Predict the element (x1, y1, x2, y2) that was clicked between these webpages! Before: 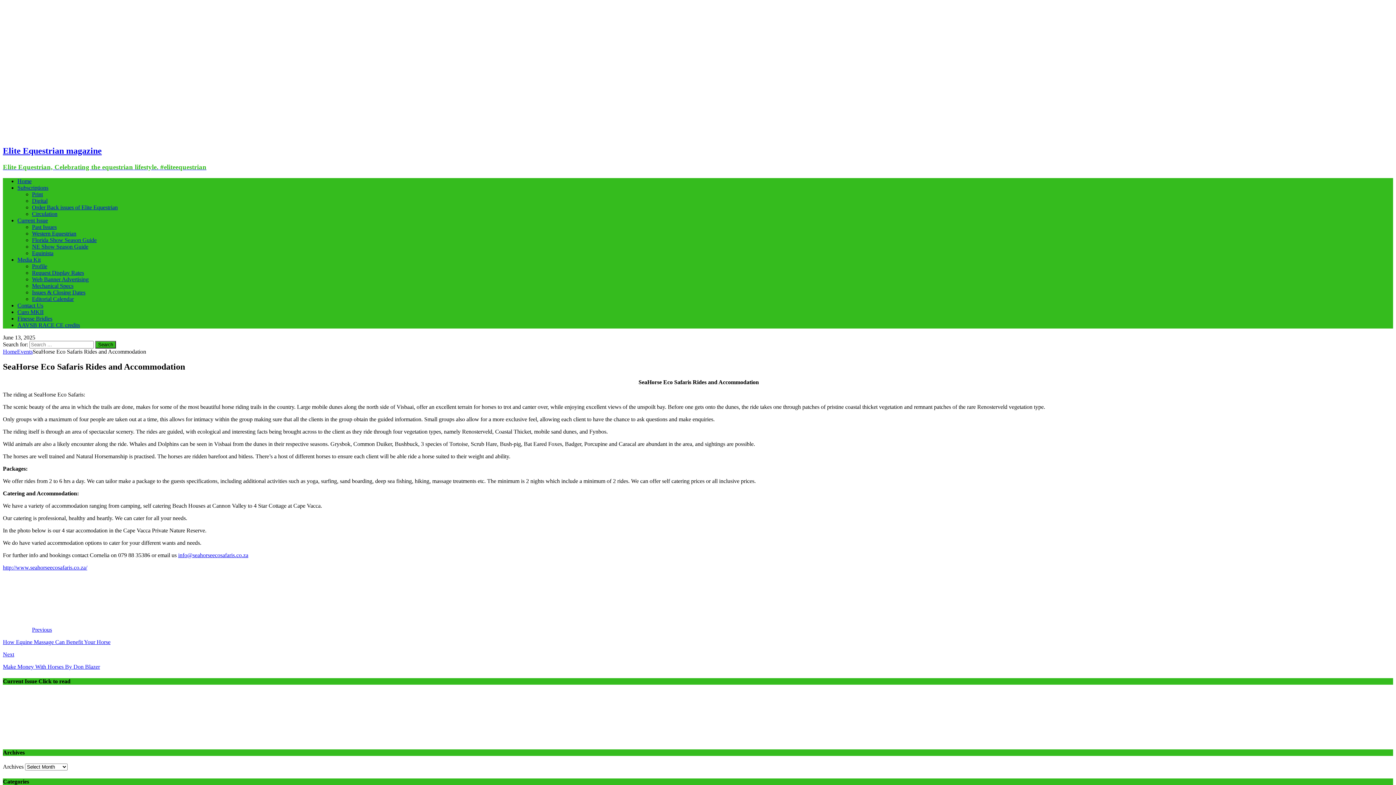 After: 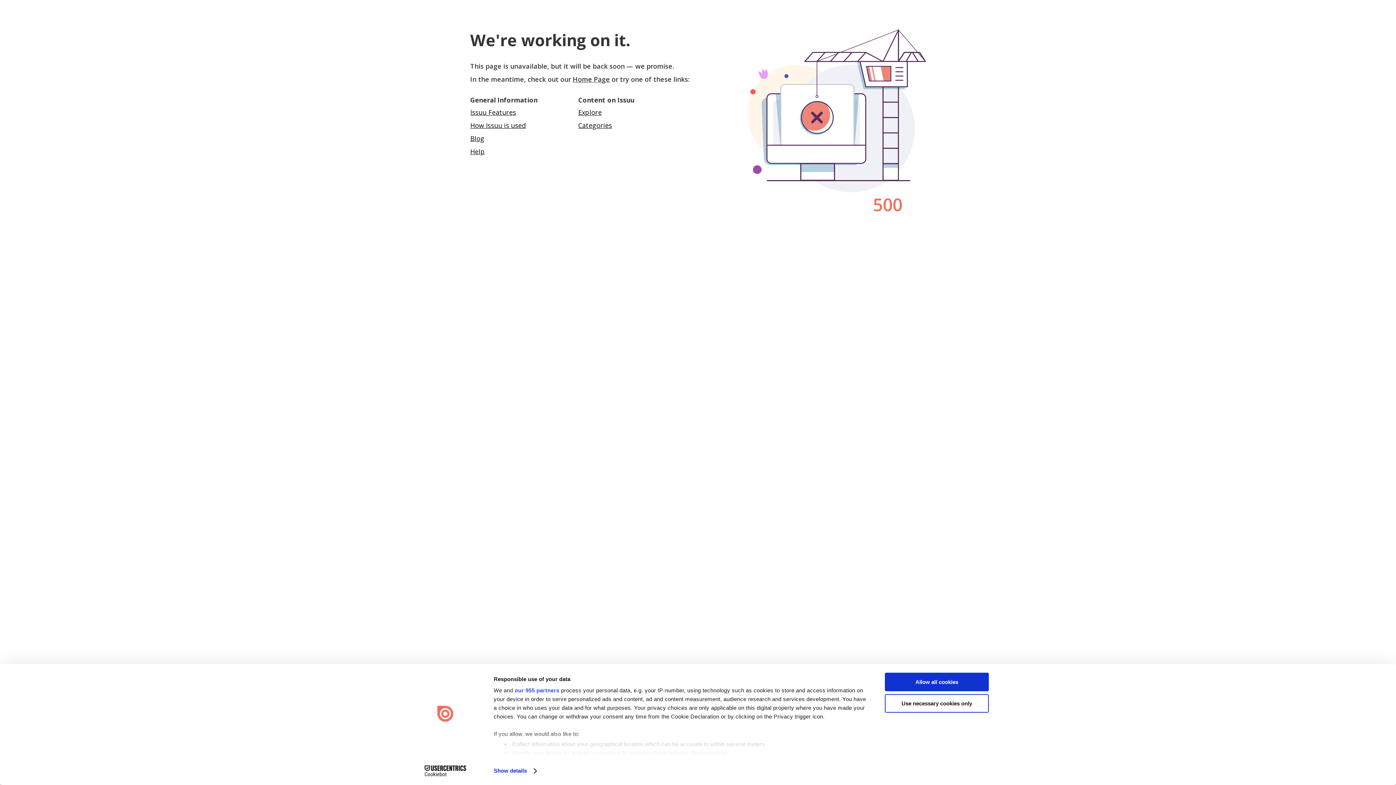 Action: bbox: (2, 692, 3, 698)